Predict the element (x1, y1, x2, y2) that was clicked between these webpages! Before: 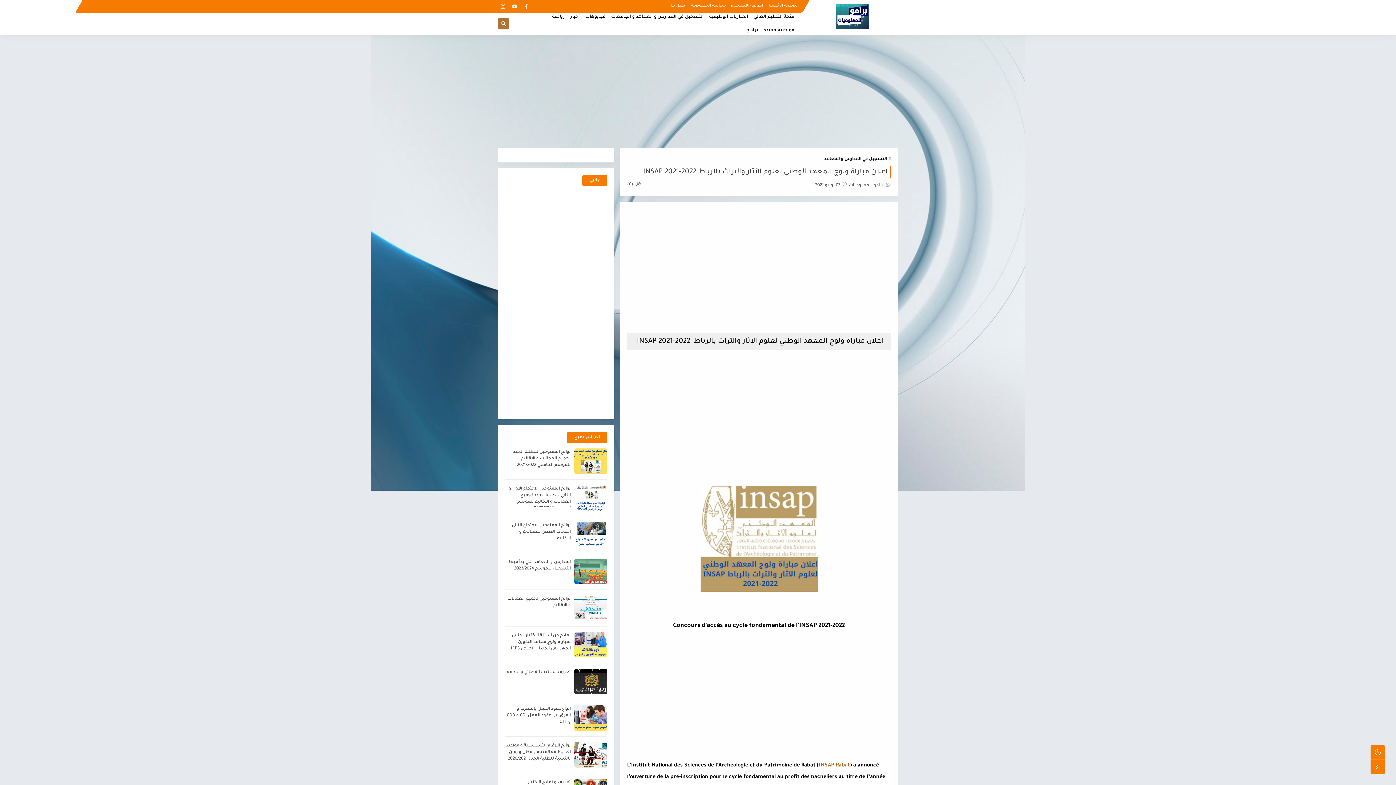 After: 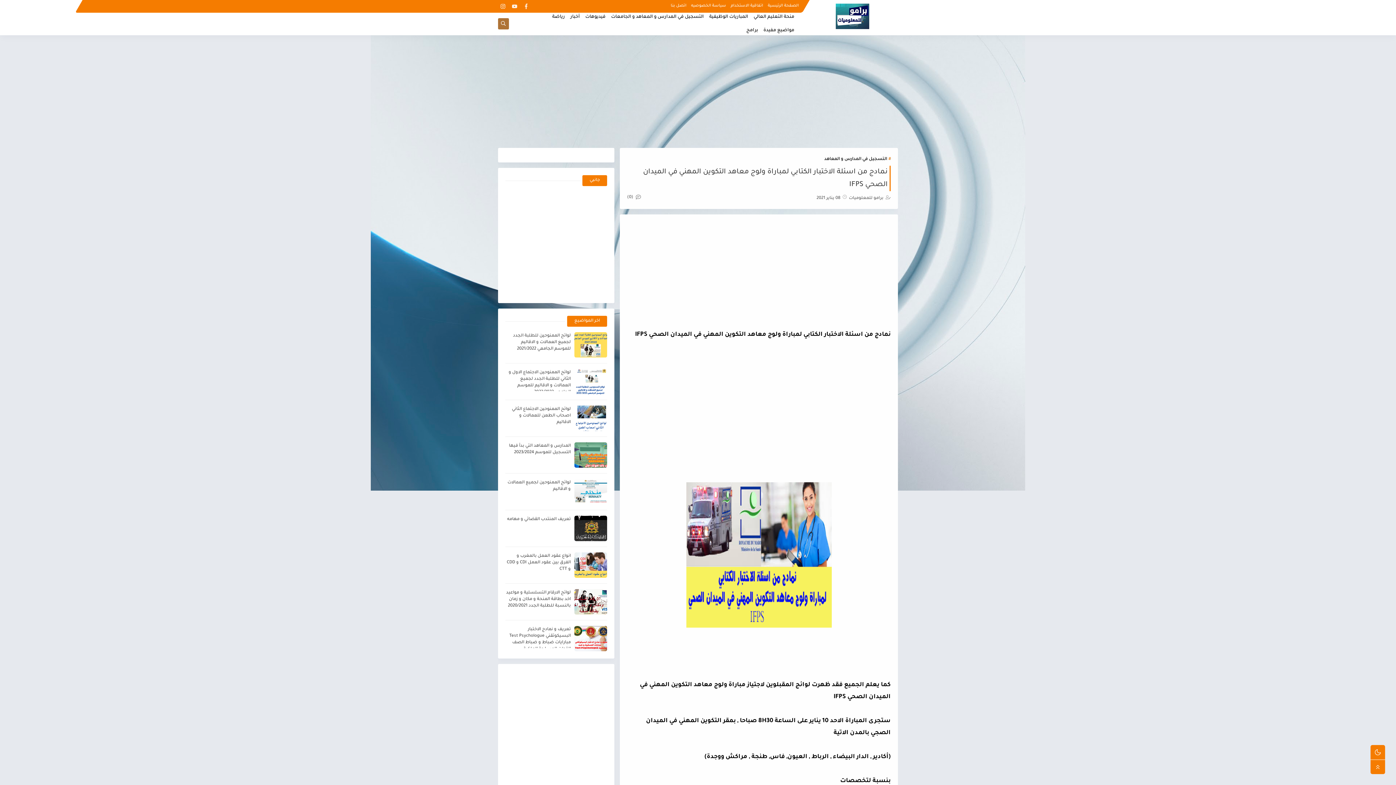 Action: bbox: (574, 632, 607, 657)